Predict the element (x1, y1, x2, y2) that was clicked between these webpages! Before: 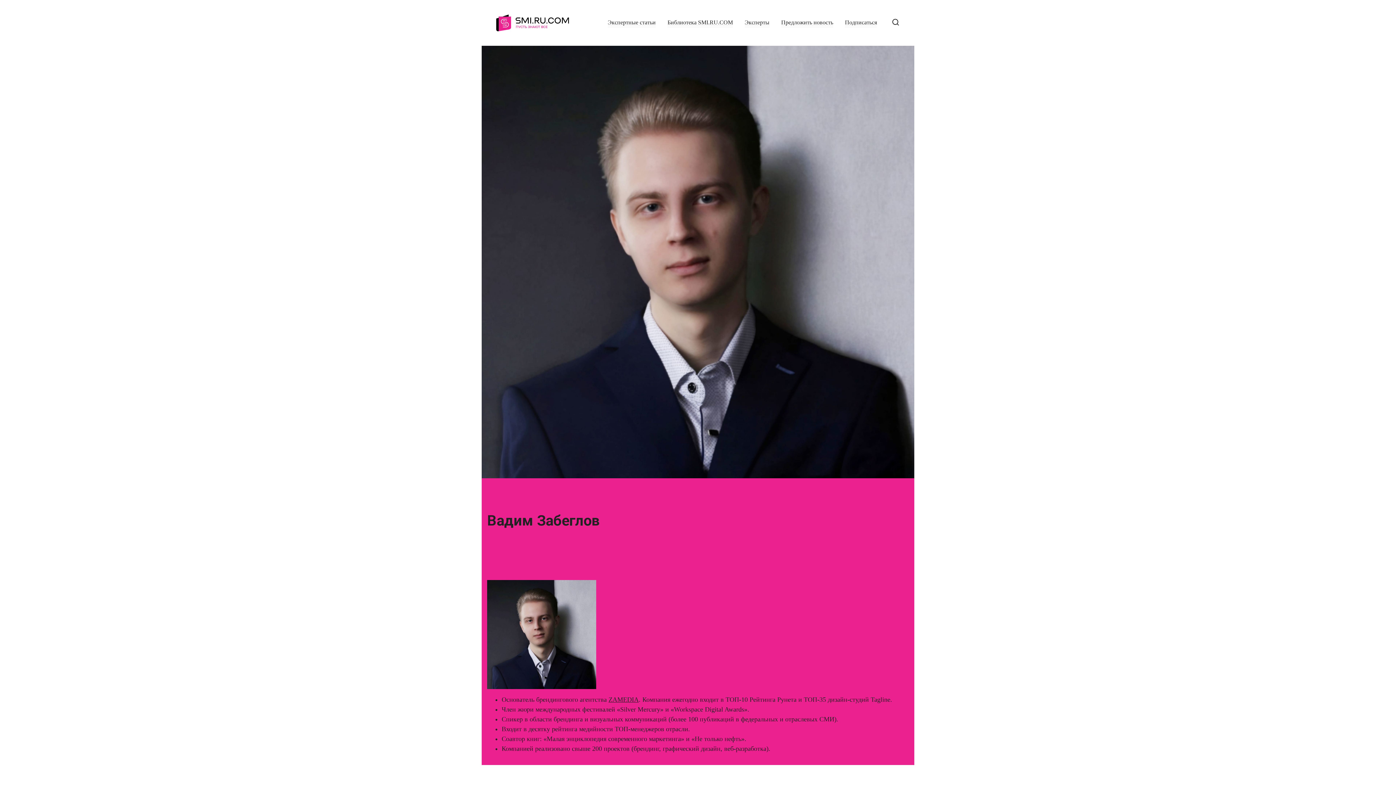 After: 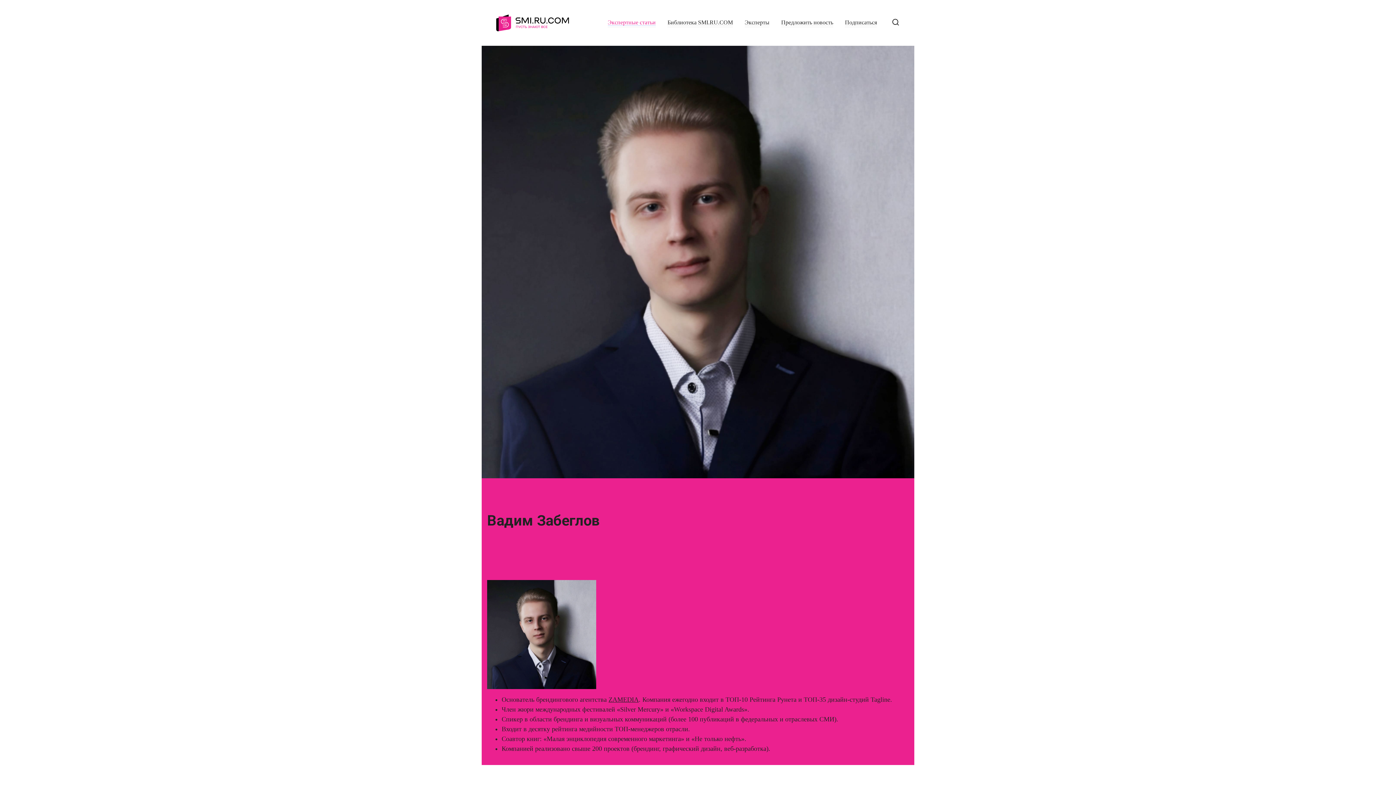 Action: bbox: (607, 19, 655, 25) label: Экспертные статьи